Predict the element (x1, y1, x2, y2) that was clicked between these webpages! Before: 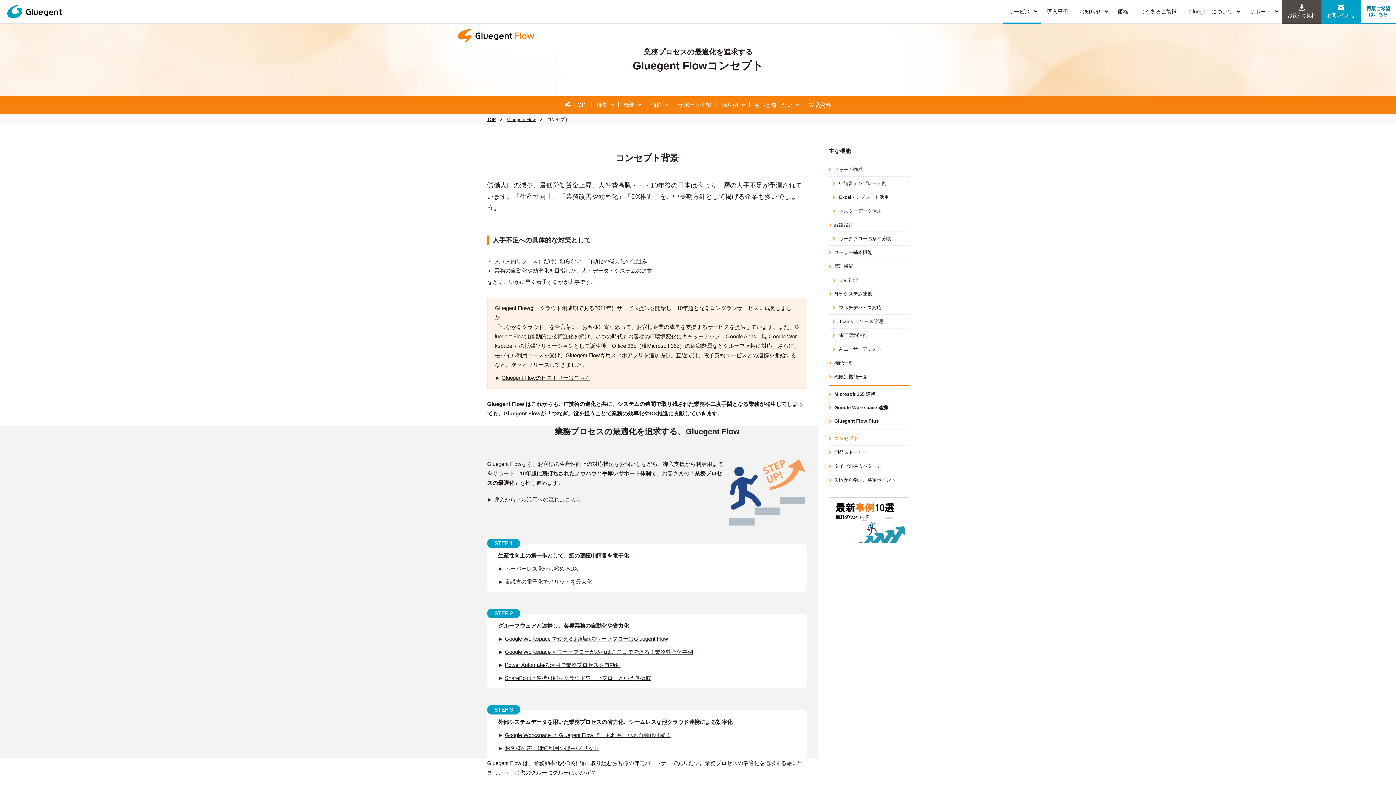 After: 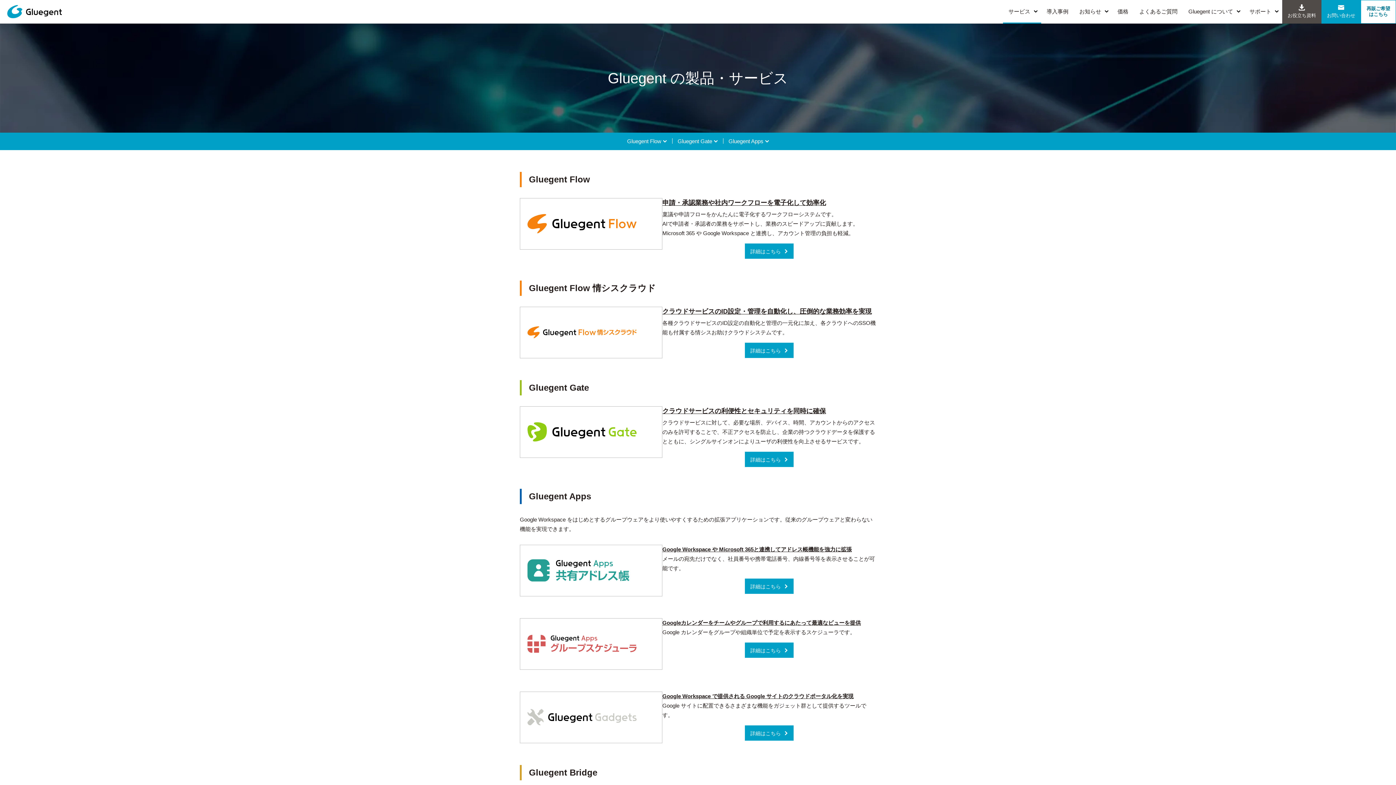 Action: bbox: (1003, 0, 1041, 23) label: サービス